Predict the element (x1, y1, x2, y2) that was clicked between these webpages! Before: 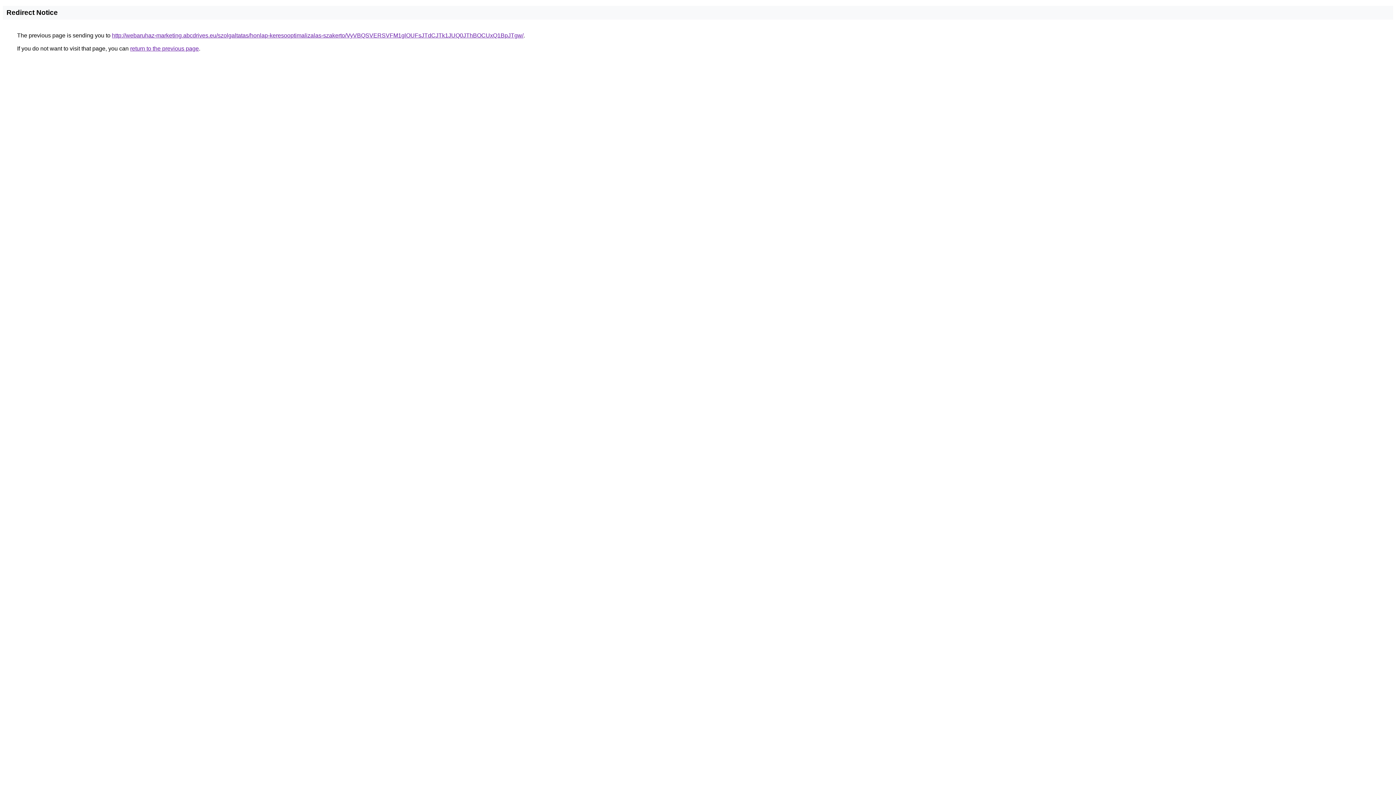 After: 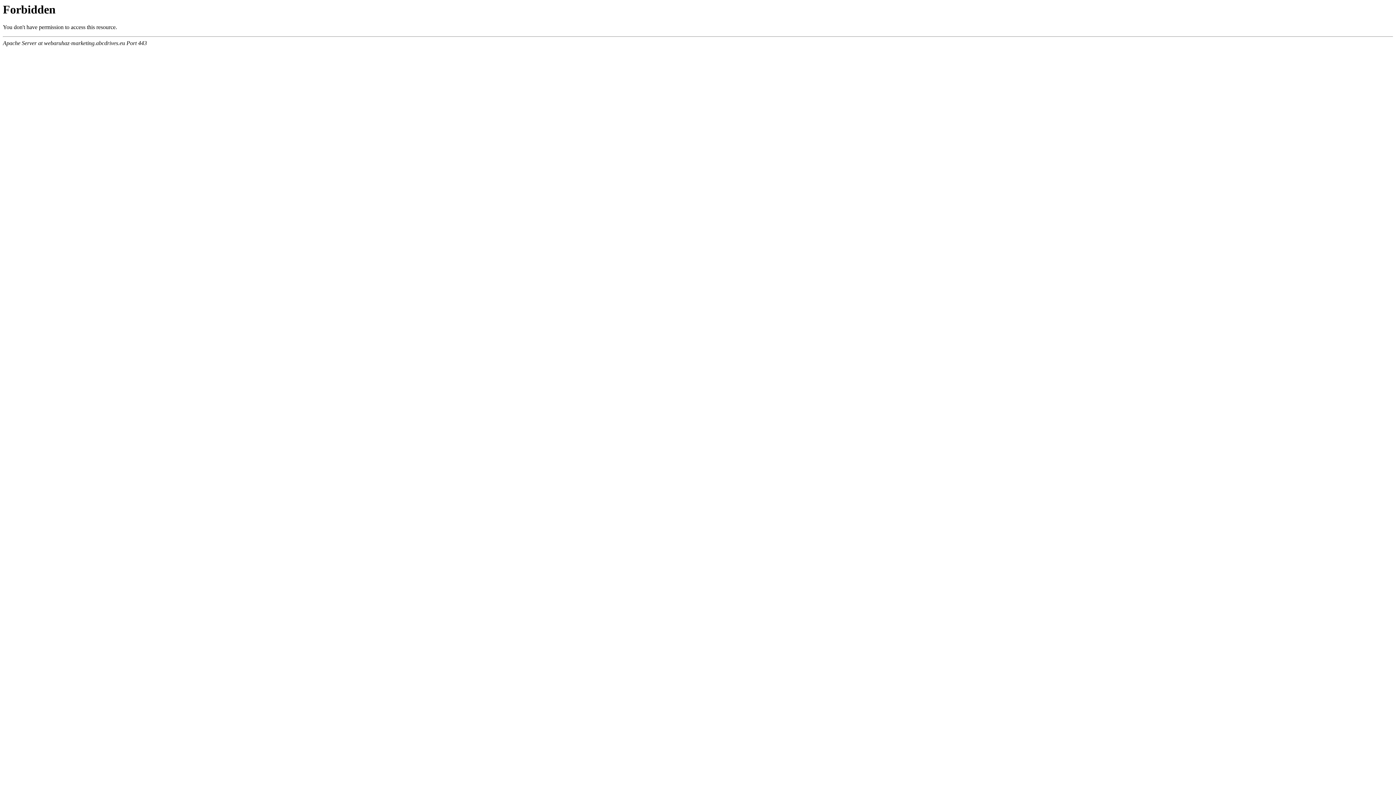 Action: bbox: (112, 32, 523, 38) label: http://webaruhaz-marketing.abcdrives.eu/szolgaltatas/honlap-keresooptimalizalas-szakerto/VyVBQSVERSVFM1glOUFsJTdCJTk1JUQ0JThBOCUxQ1BpJTgw/